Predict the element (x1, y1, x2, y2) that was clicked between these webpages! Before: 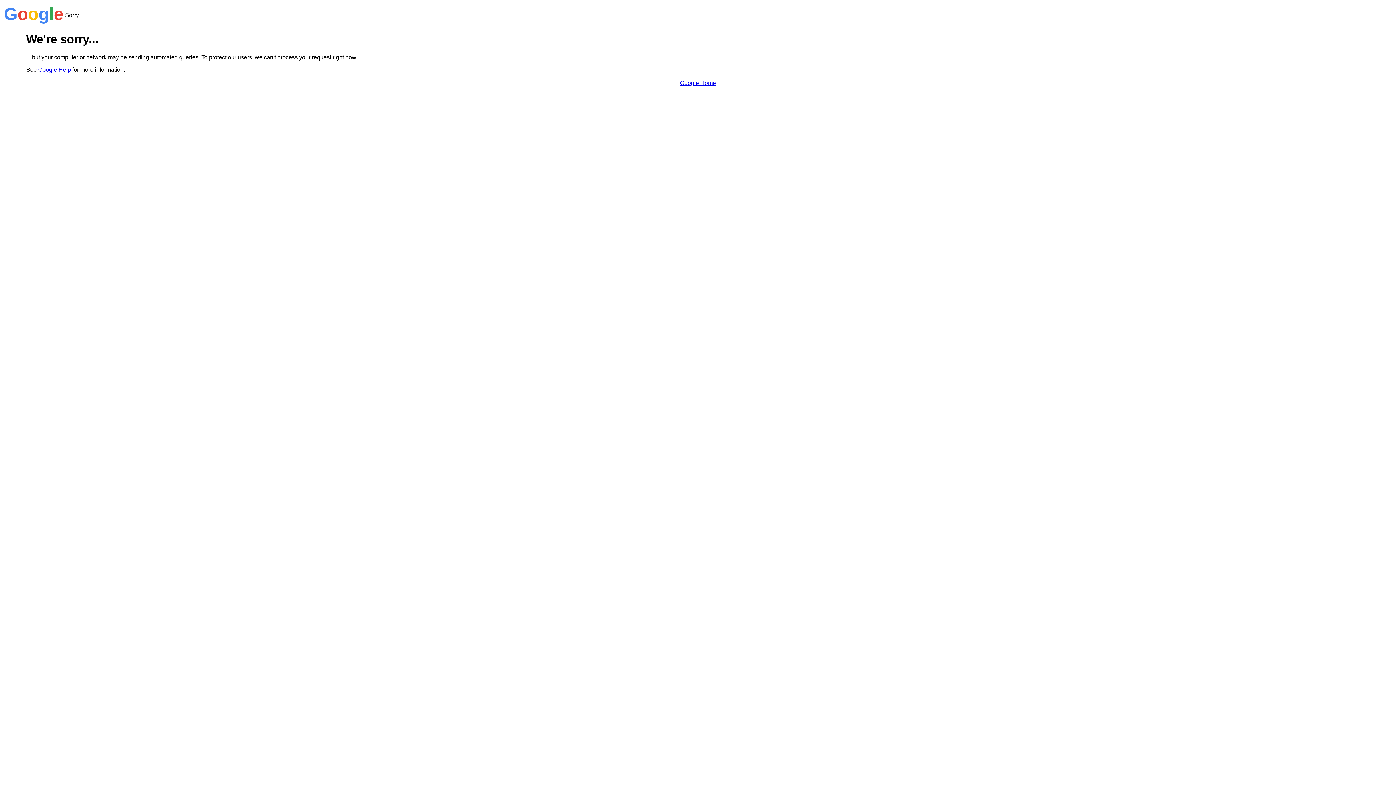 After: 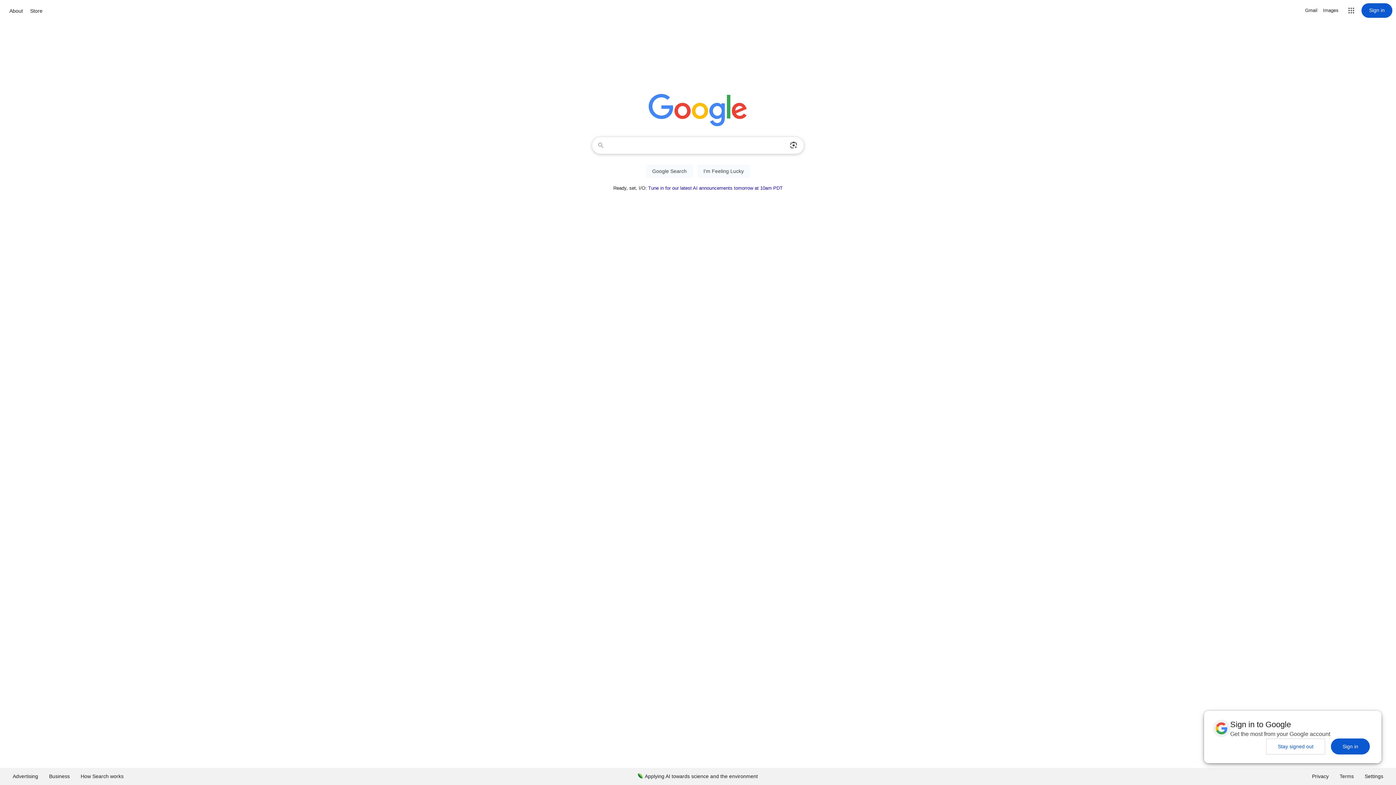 Action: label: Google Home bbox: (680, 79, 716, 86)